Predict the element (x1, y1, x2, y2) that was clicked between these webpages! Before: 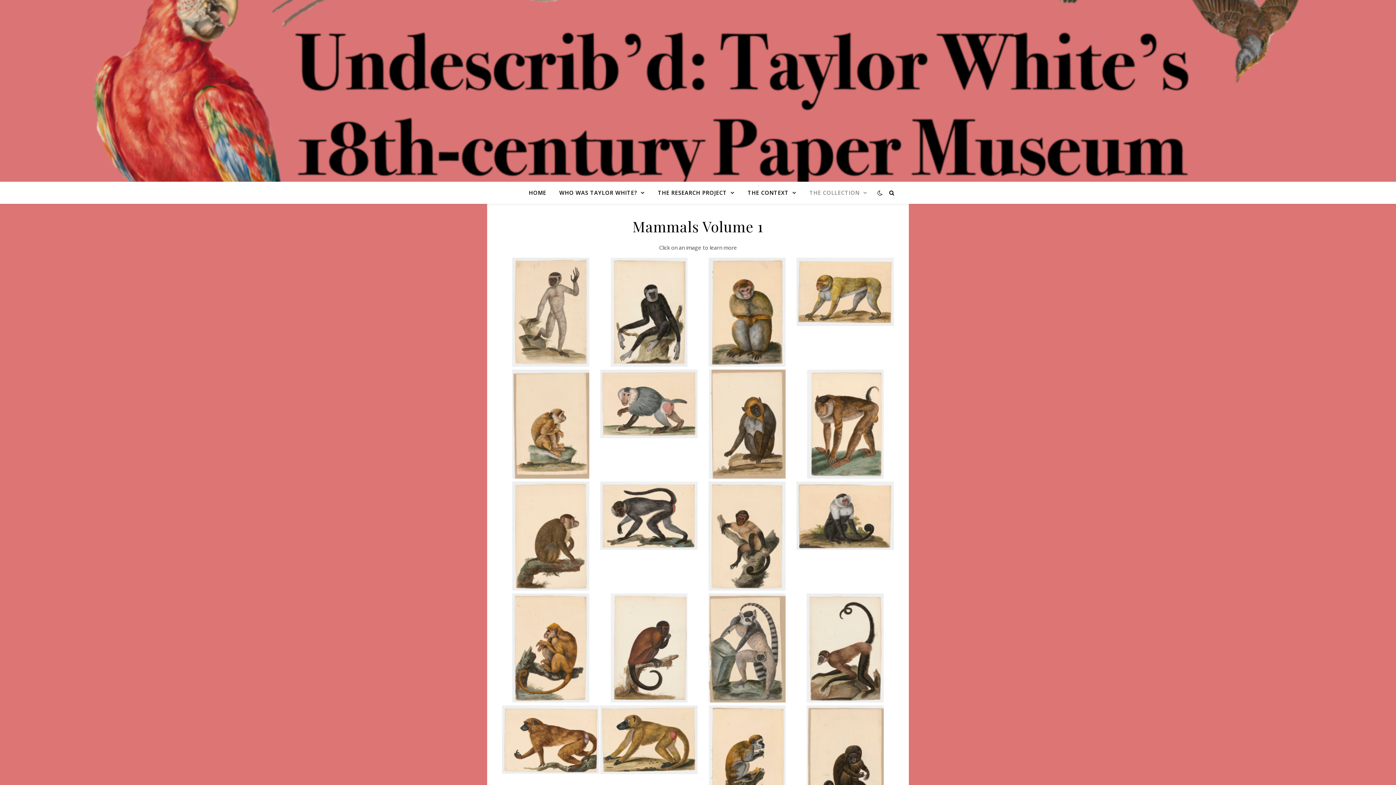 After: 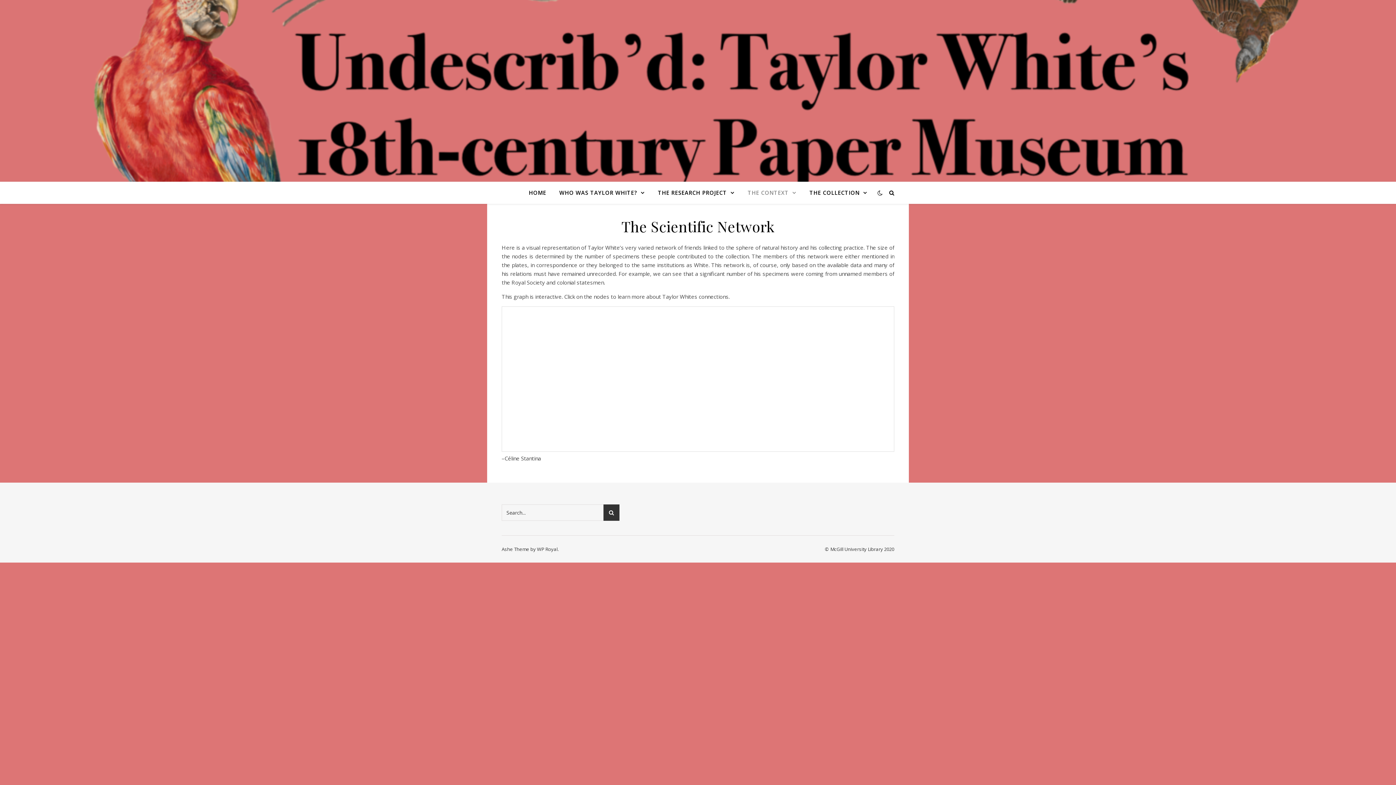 Action: label: THE CONTEXT bbox: (742, 181, 802, 204)